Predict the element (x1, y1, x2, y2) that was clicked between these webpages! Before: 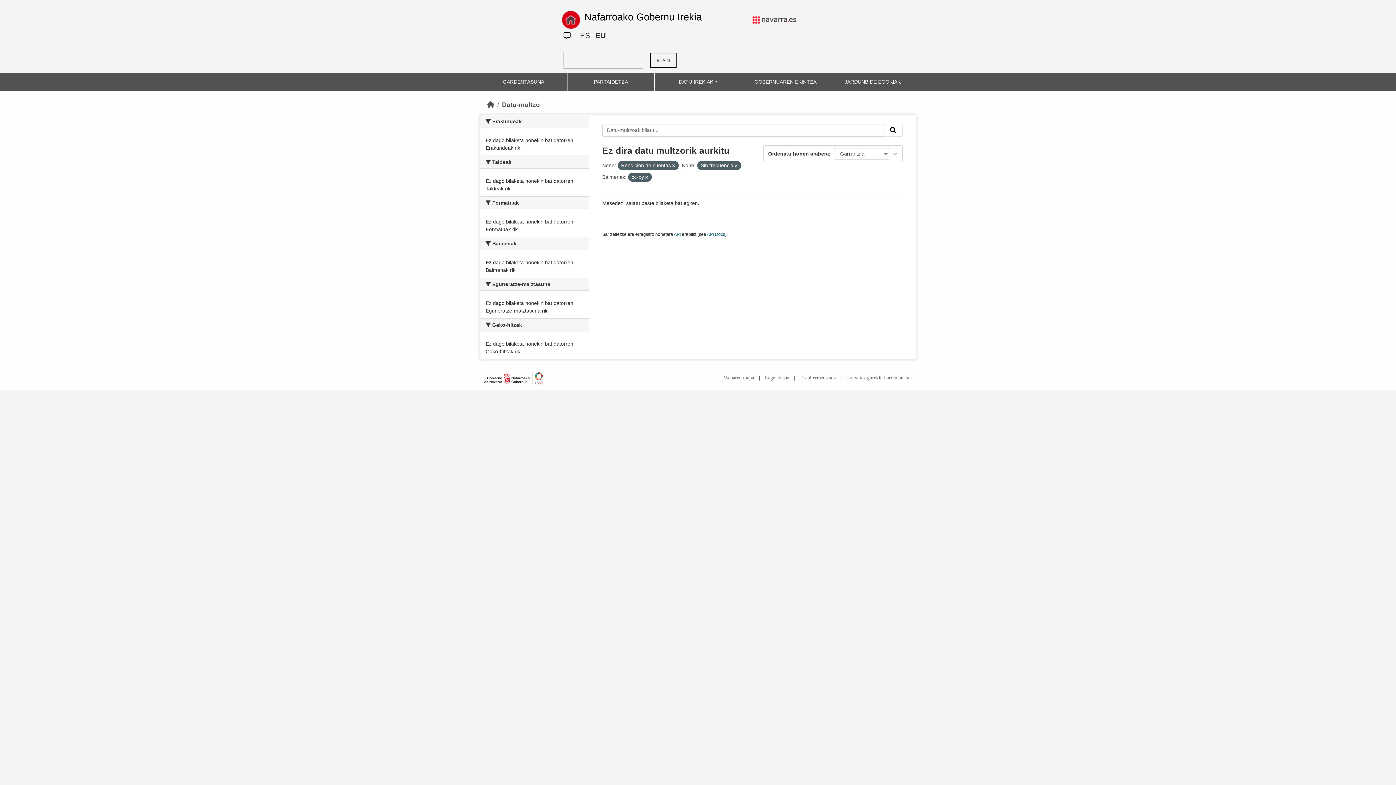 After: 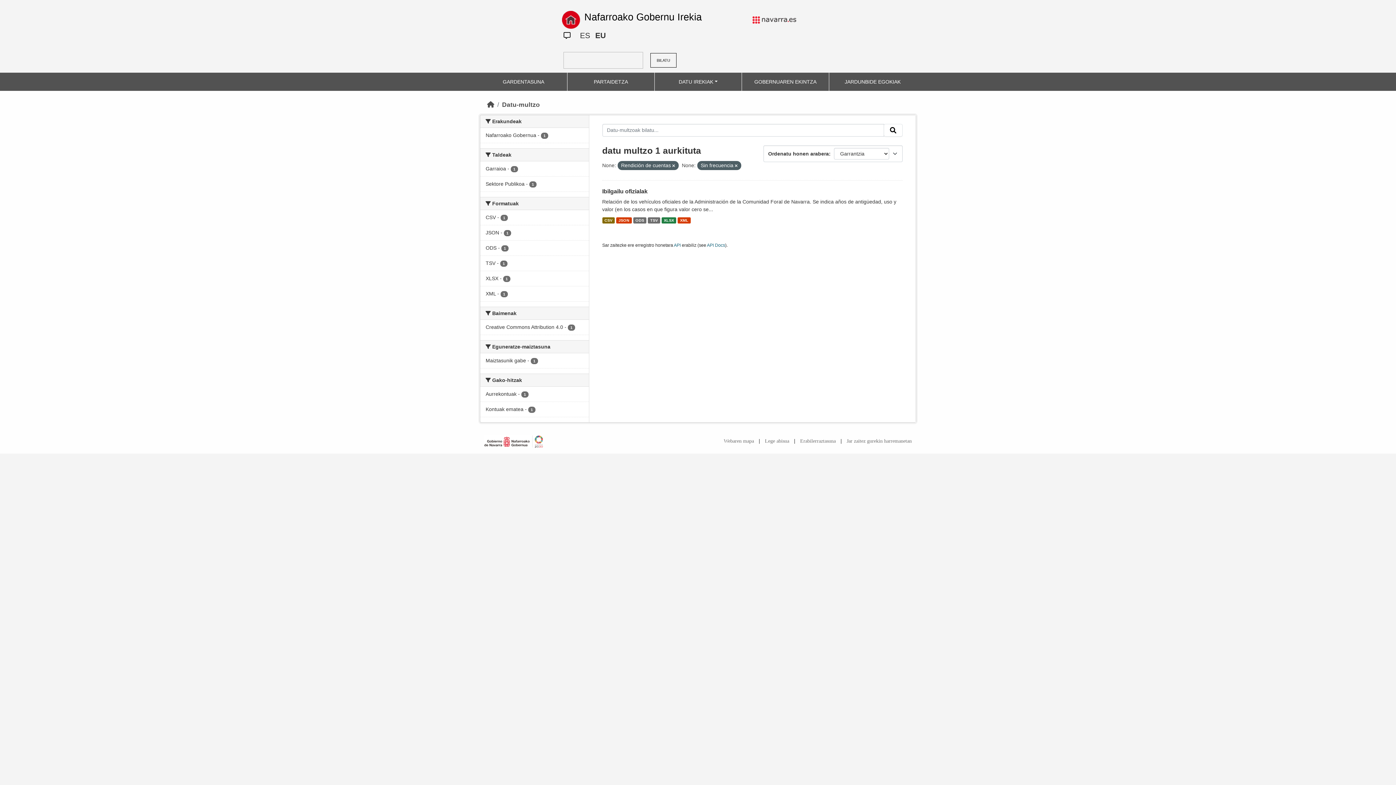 Action: bbox: (645, 175, 648, 179)